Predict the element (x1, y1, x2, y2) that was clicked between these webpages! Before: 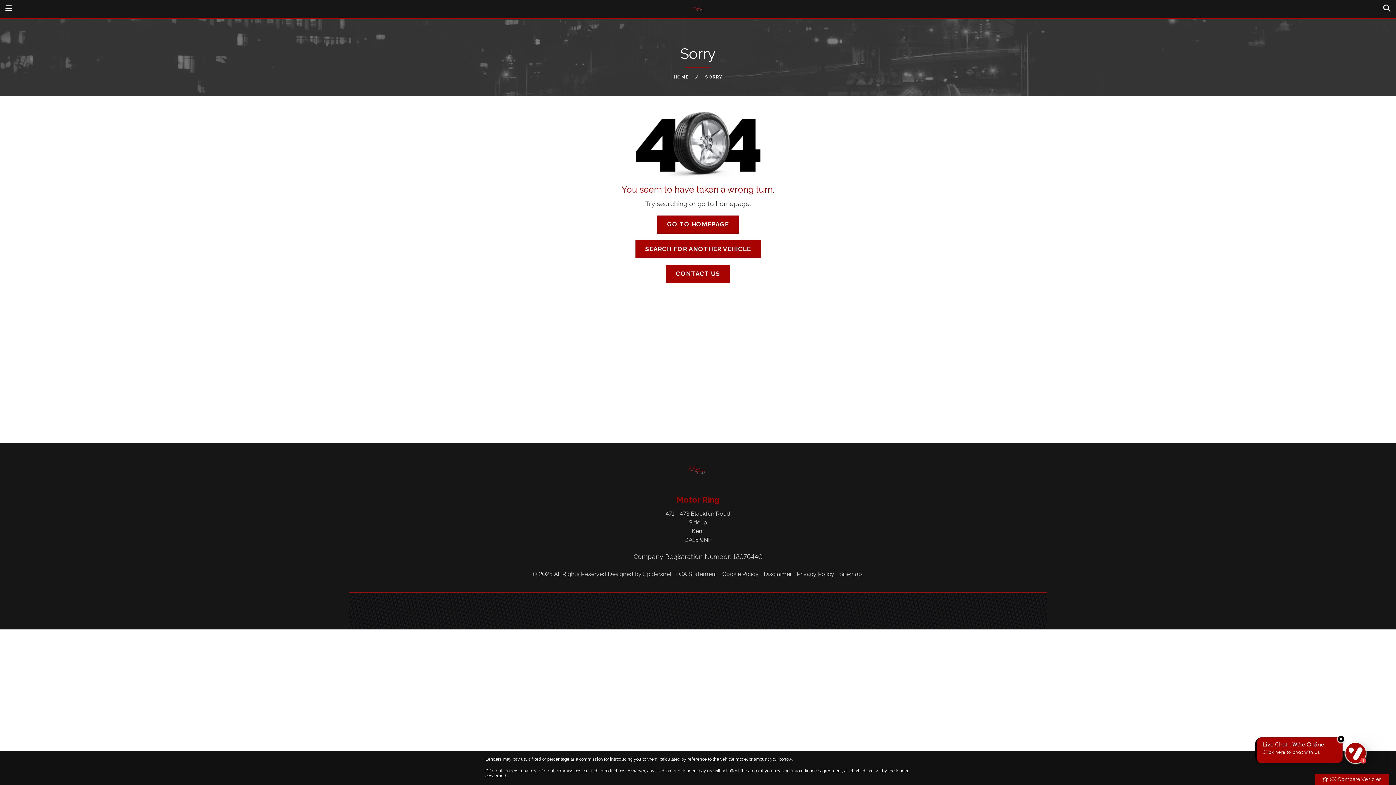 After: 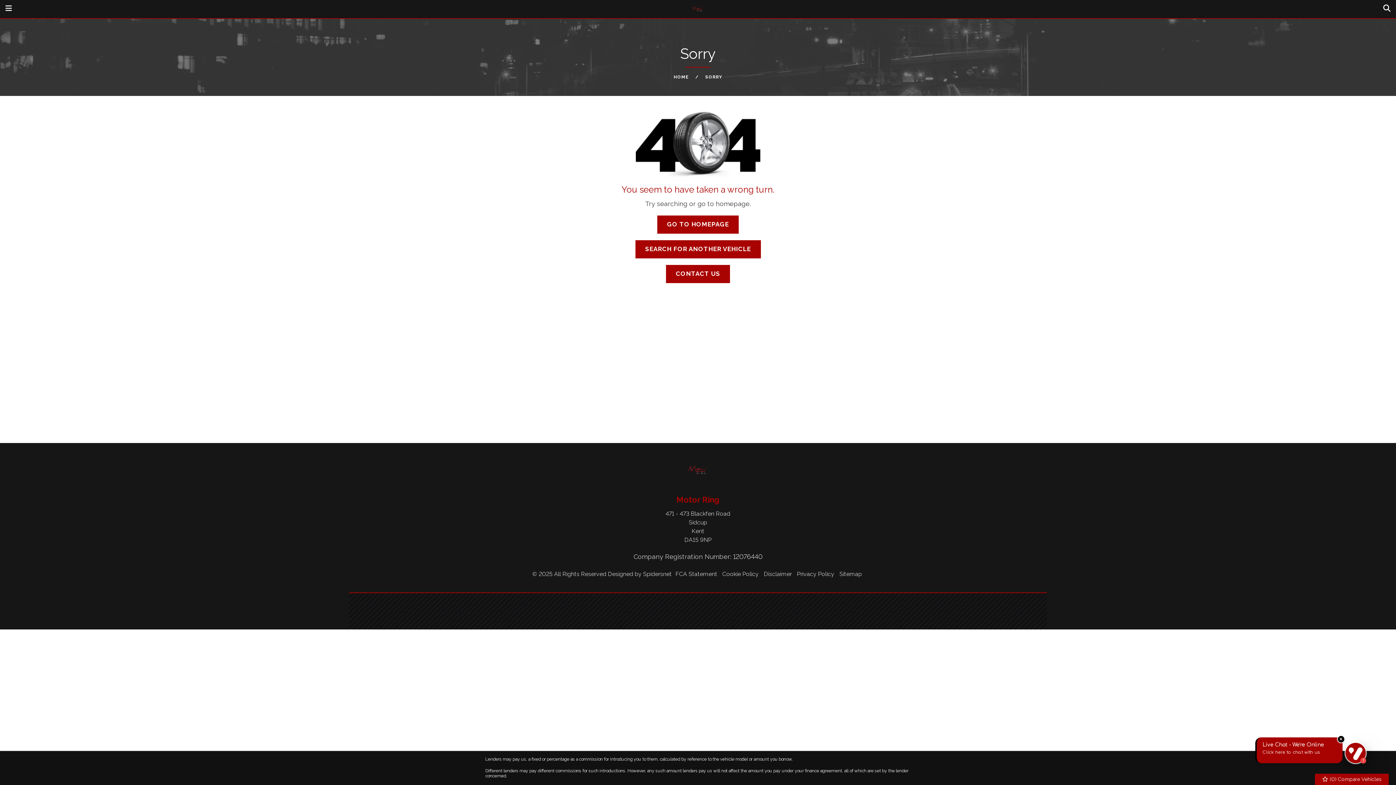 Action: bbox: (705, 74, 722, 79) label: SORRY